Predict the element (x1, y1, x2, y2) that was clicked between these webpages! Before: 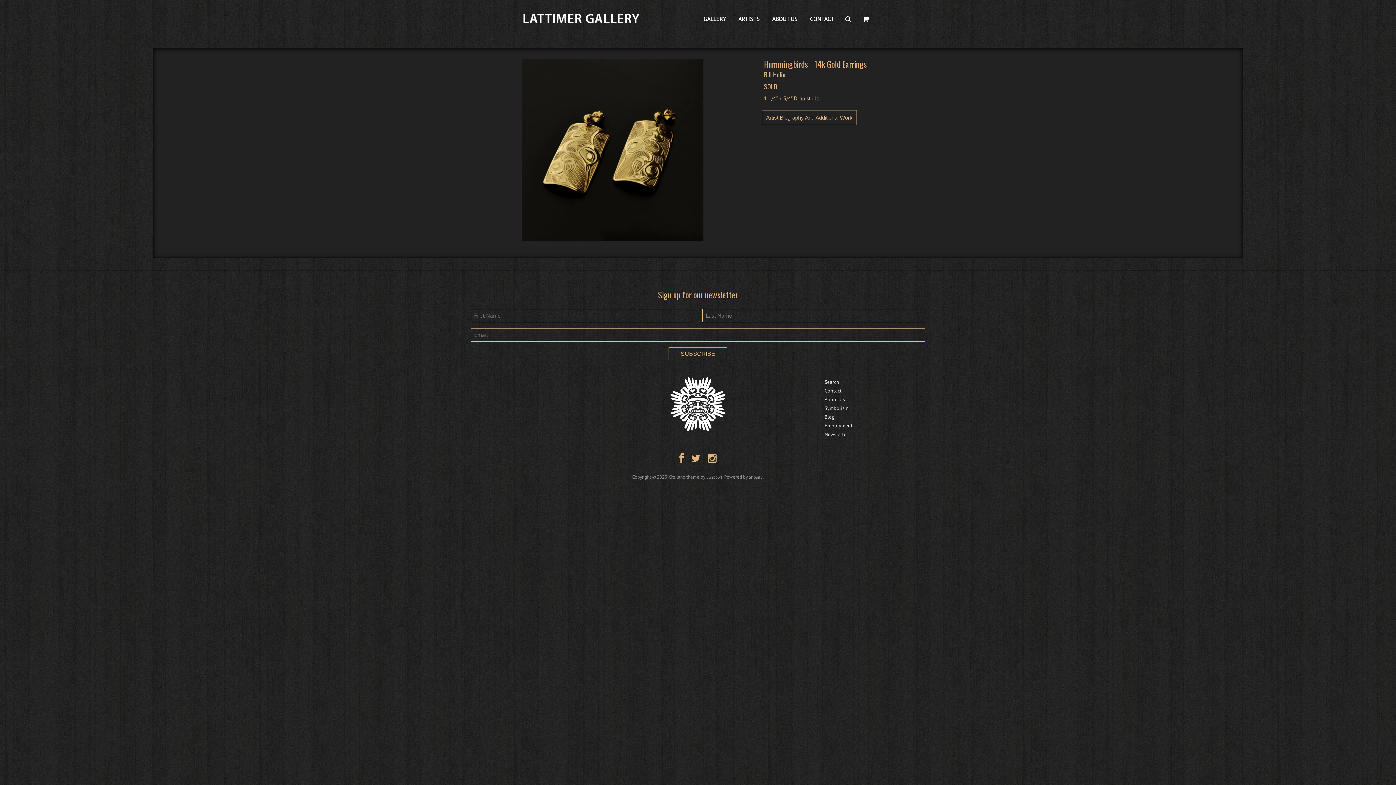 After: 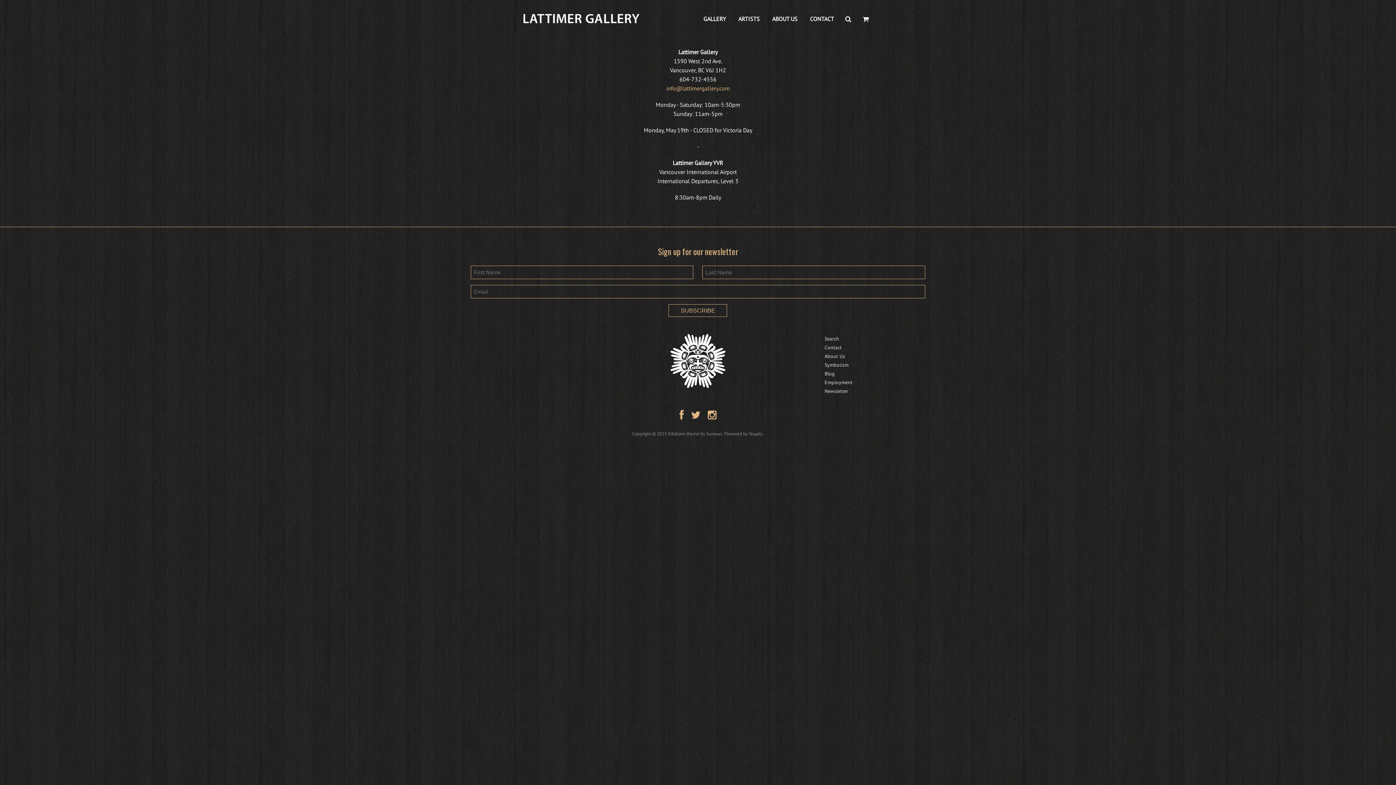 Action: label: Contact bbox: (824, 387, 841, 394)